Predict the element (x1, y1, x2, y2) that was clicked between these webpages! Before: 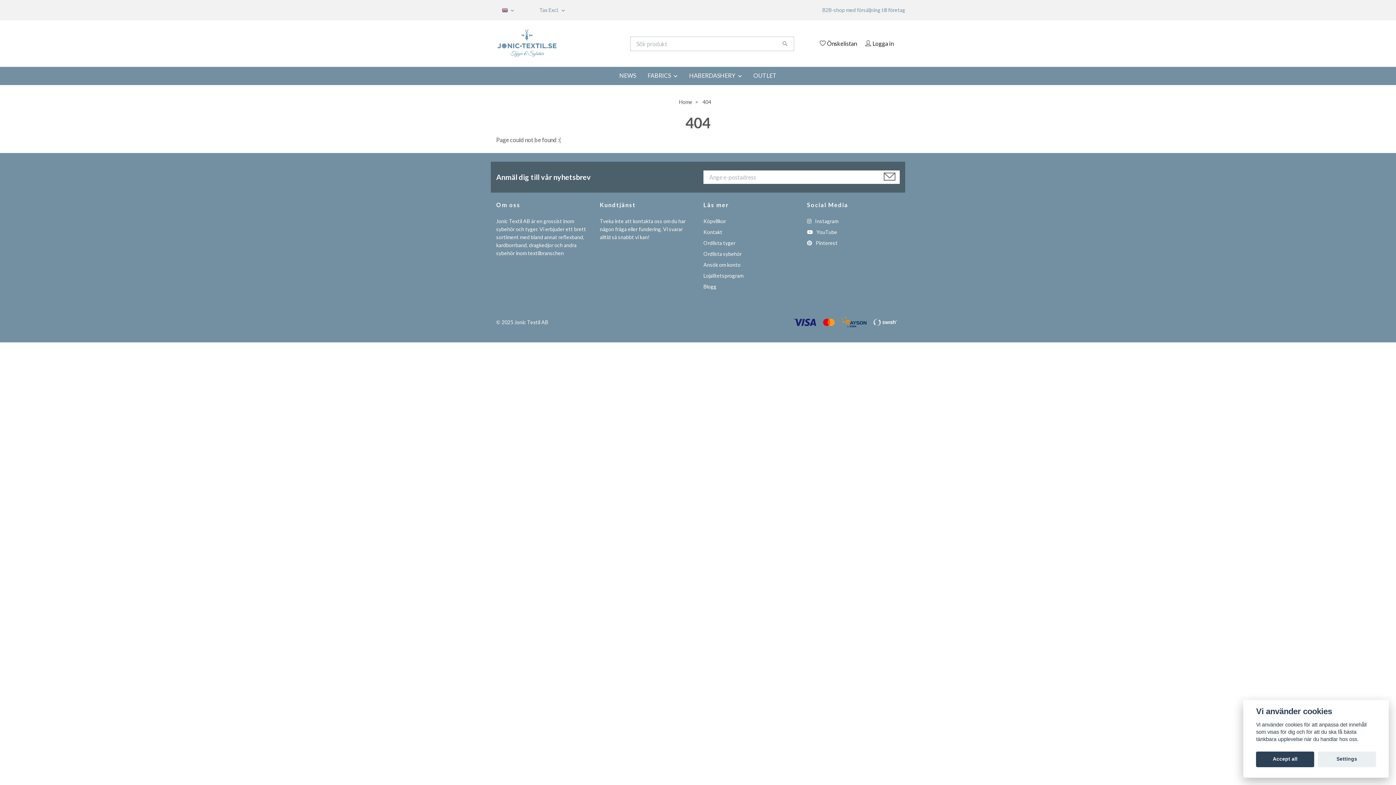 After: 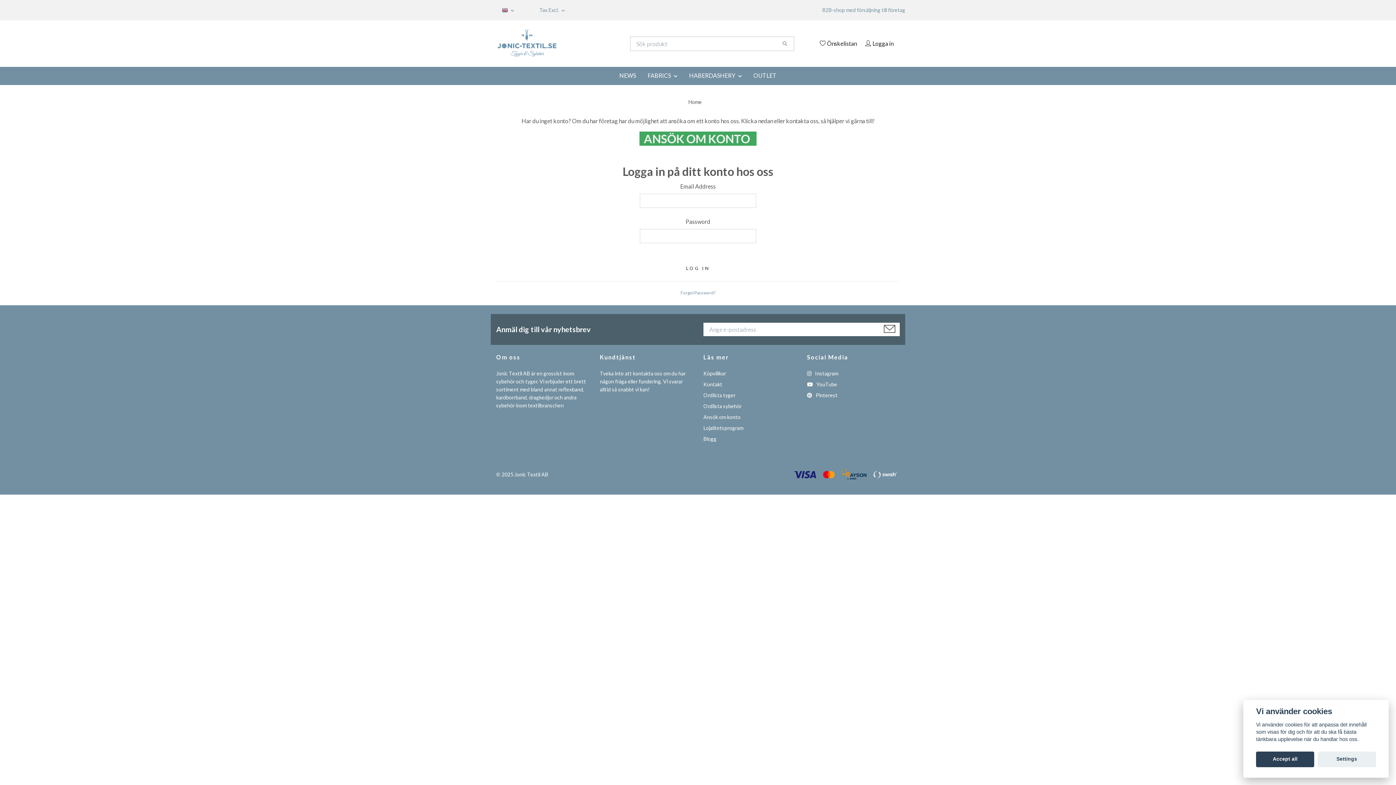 Action: bbox: (864, 38, 893, 47) label: Logga in